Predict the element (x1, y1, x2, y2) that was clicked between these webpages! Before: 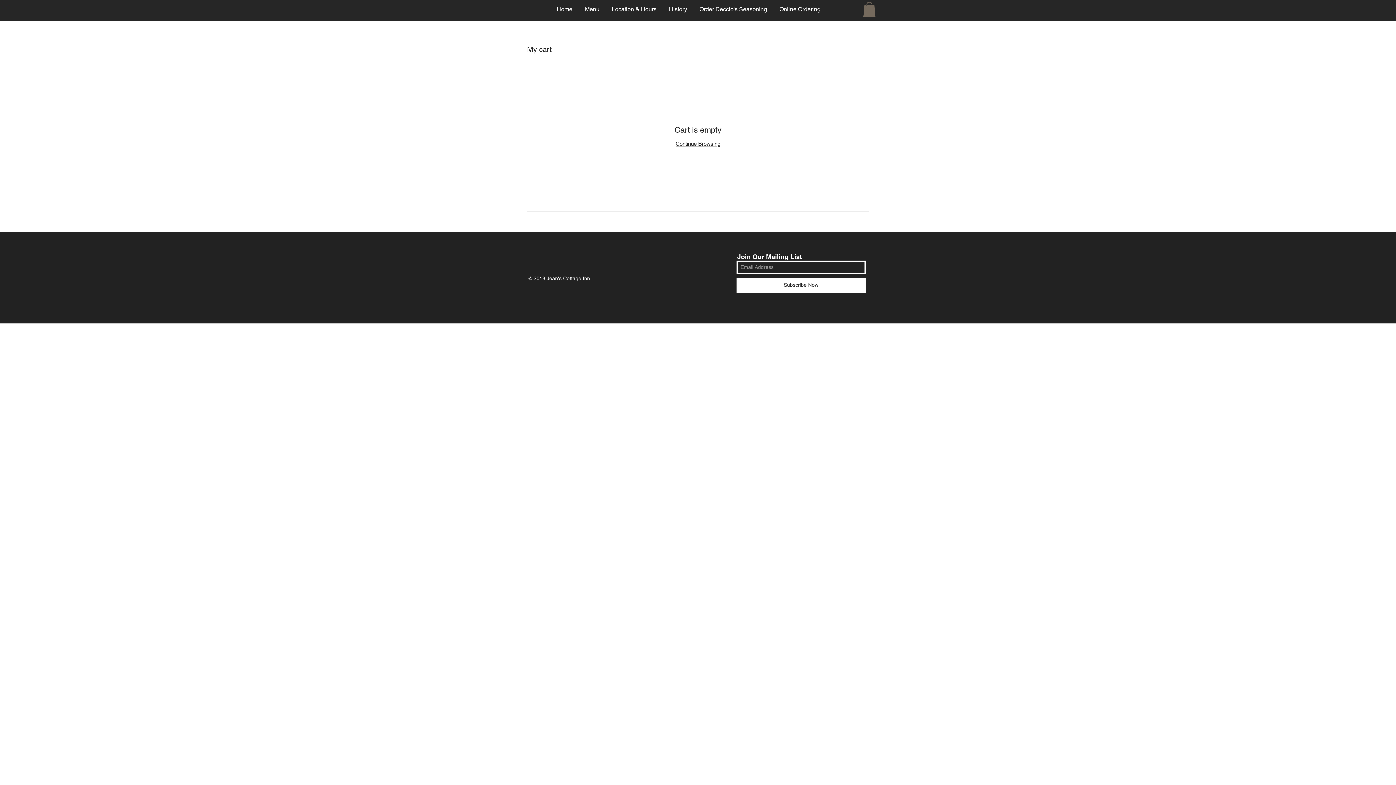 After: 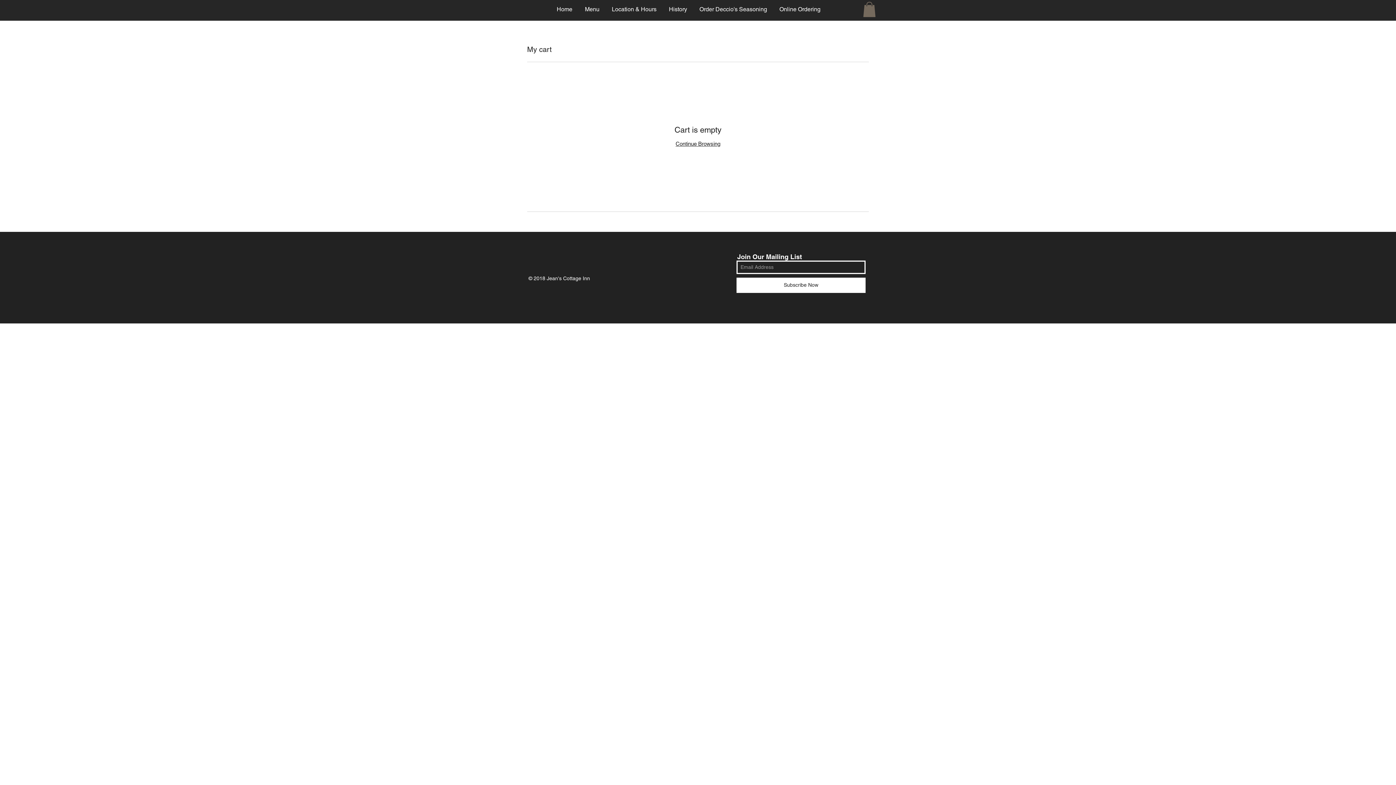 Action: bbox: (863, 1, 876, 17)